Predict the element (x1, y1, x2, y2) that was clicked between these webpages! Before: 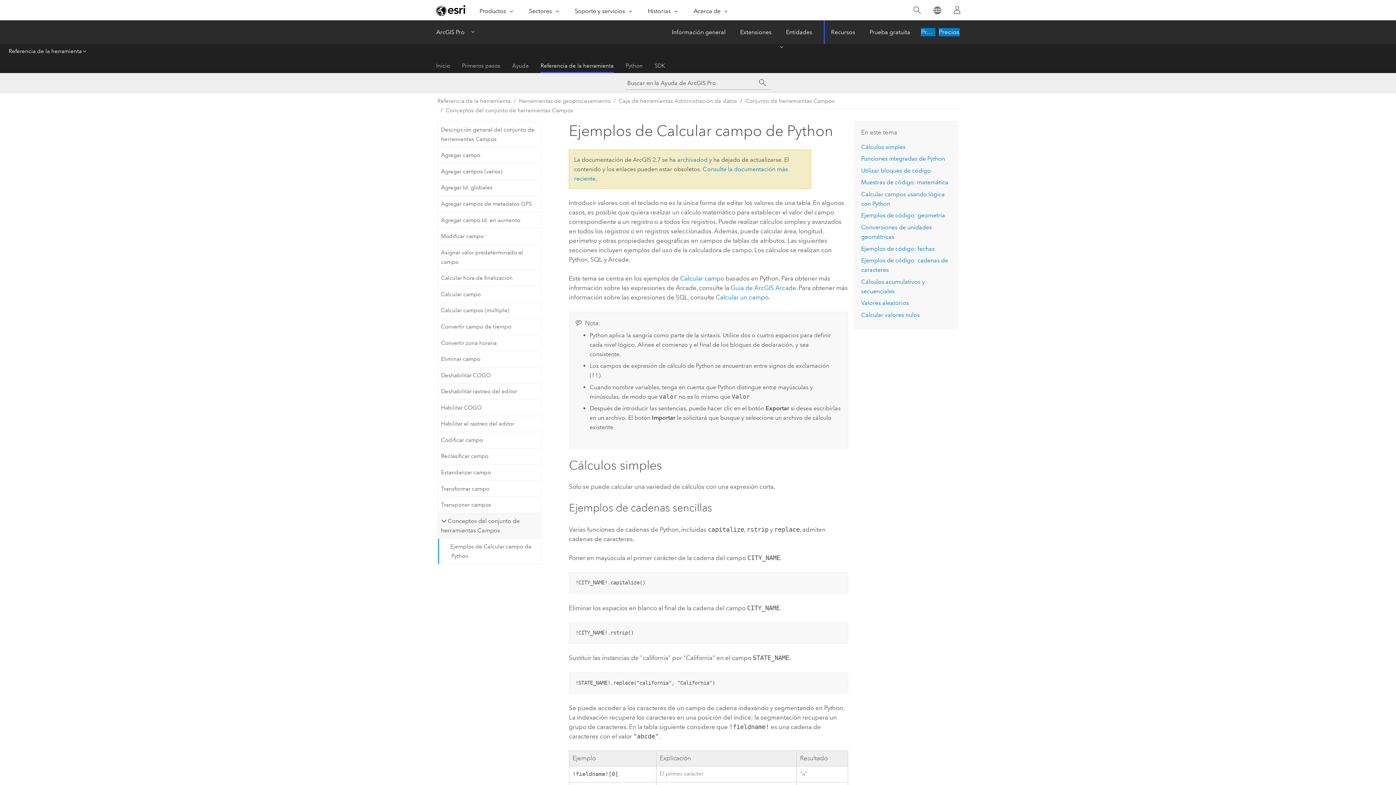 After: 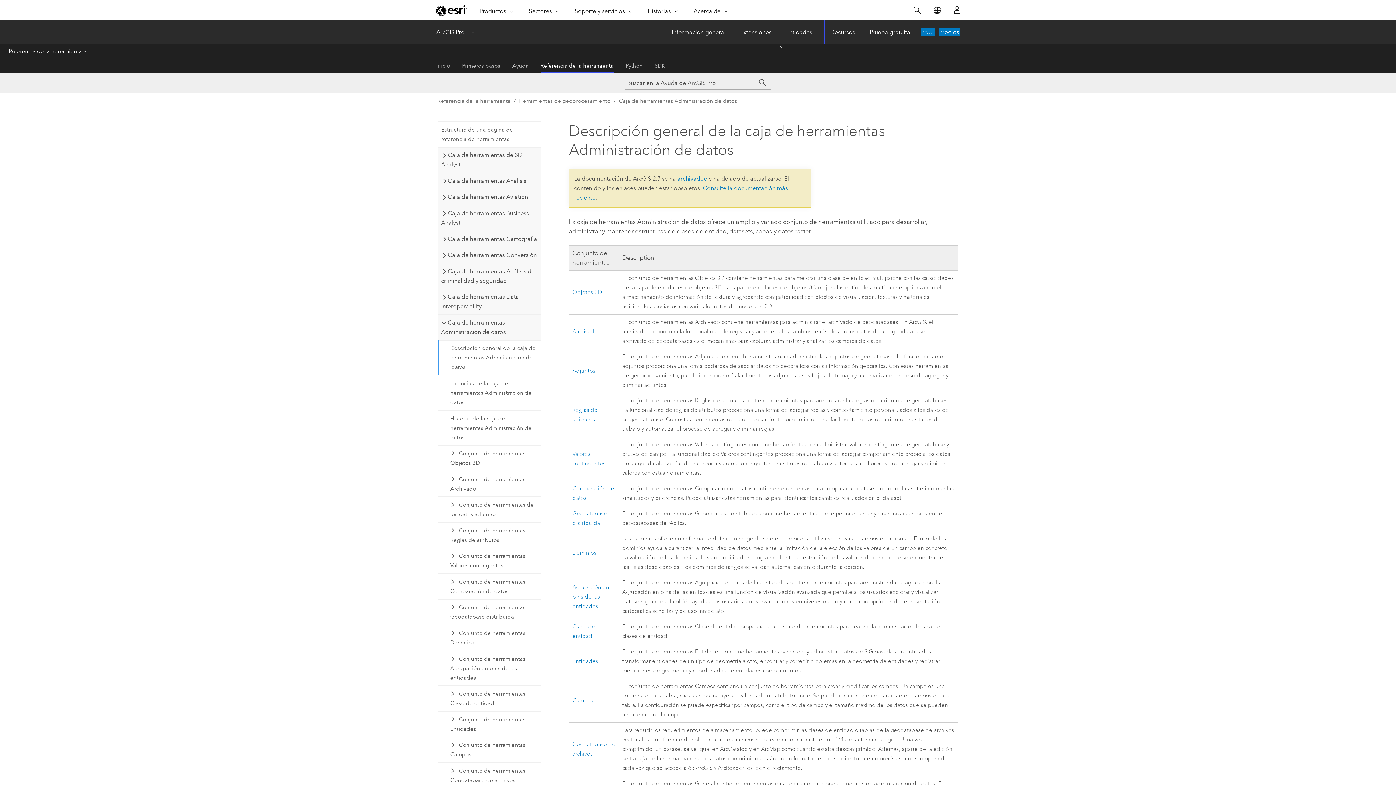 Action: label: Caja de herramientas Administración de datos bbox: (610, 96, 737, 105)